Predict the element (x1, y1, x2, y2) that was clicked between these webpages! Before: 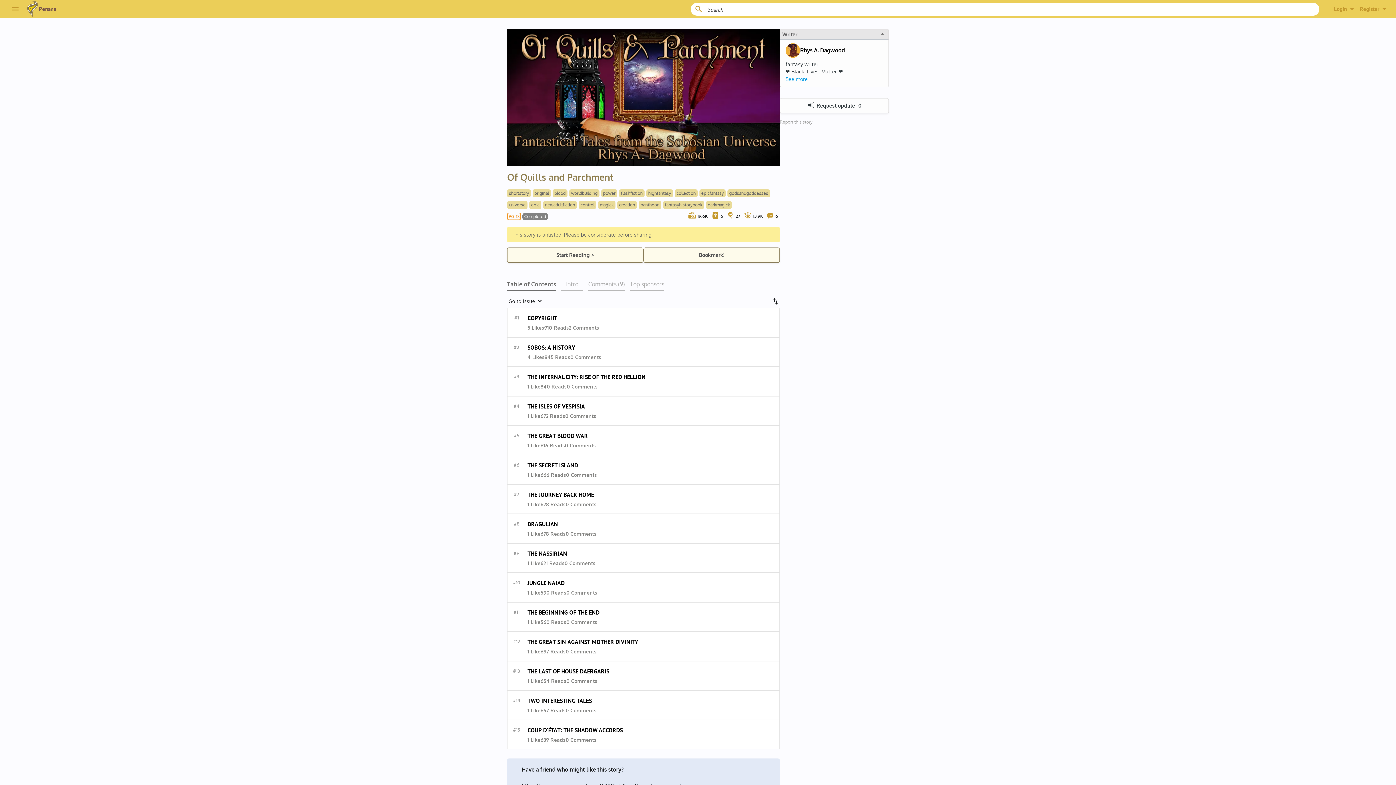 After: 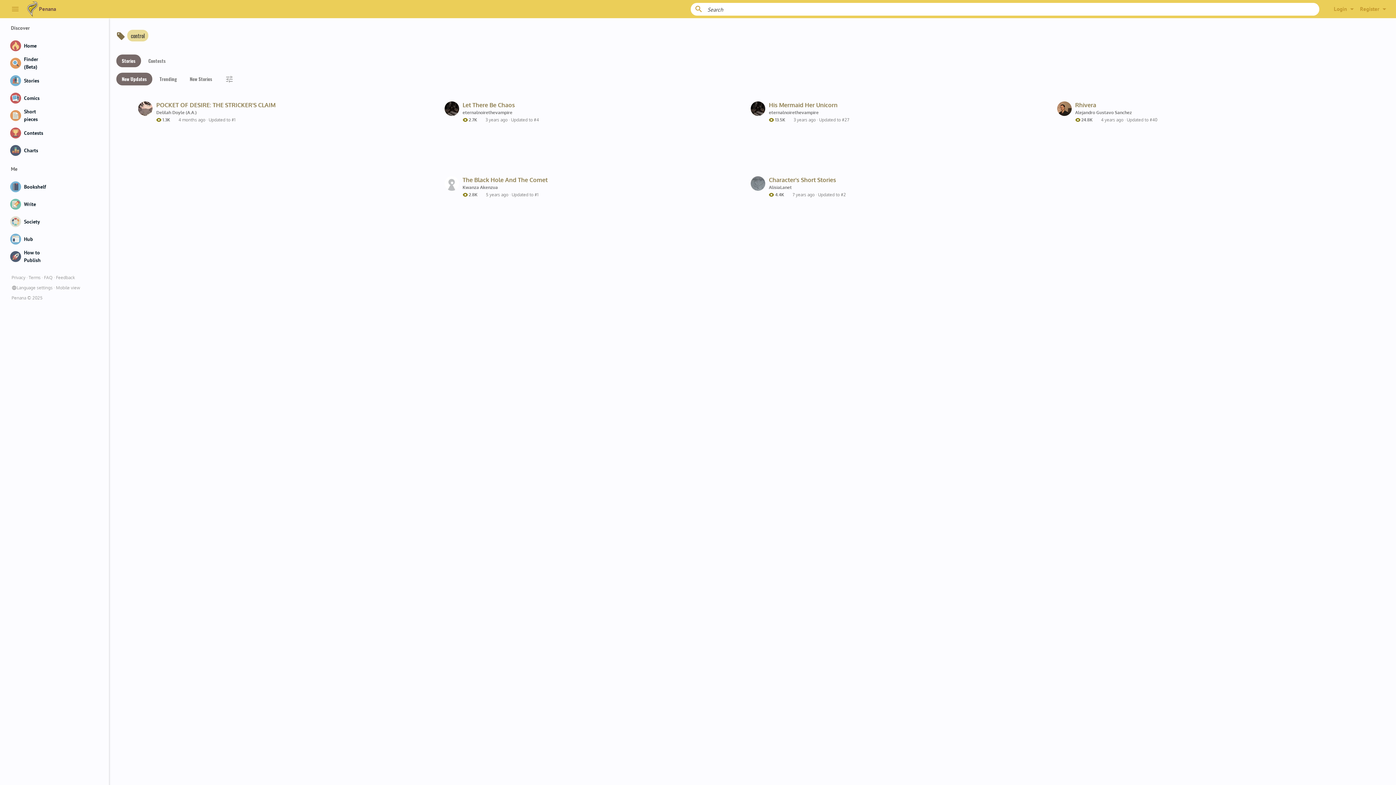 Action: label: control bbox: (580, 202, 594, 207)